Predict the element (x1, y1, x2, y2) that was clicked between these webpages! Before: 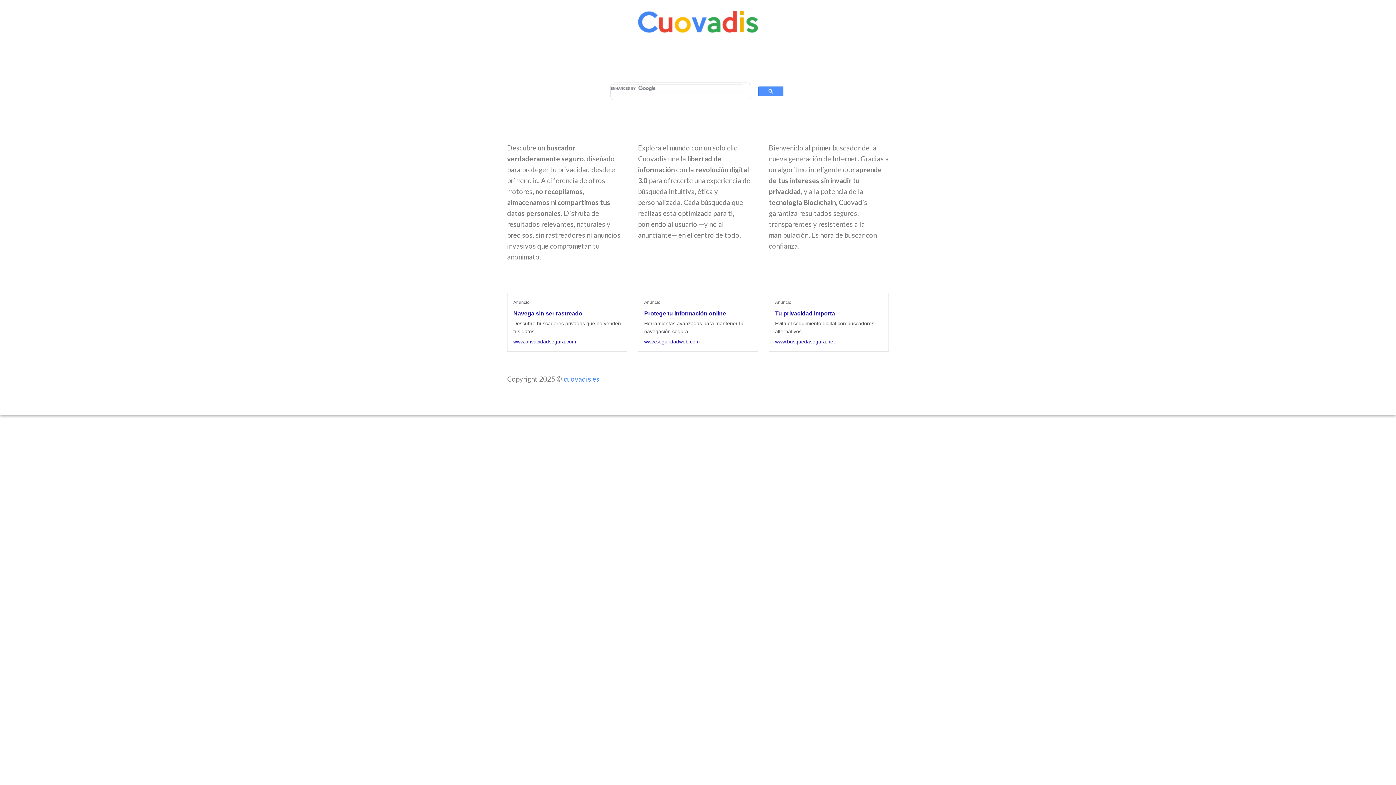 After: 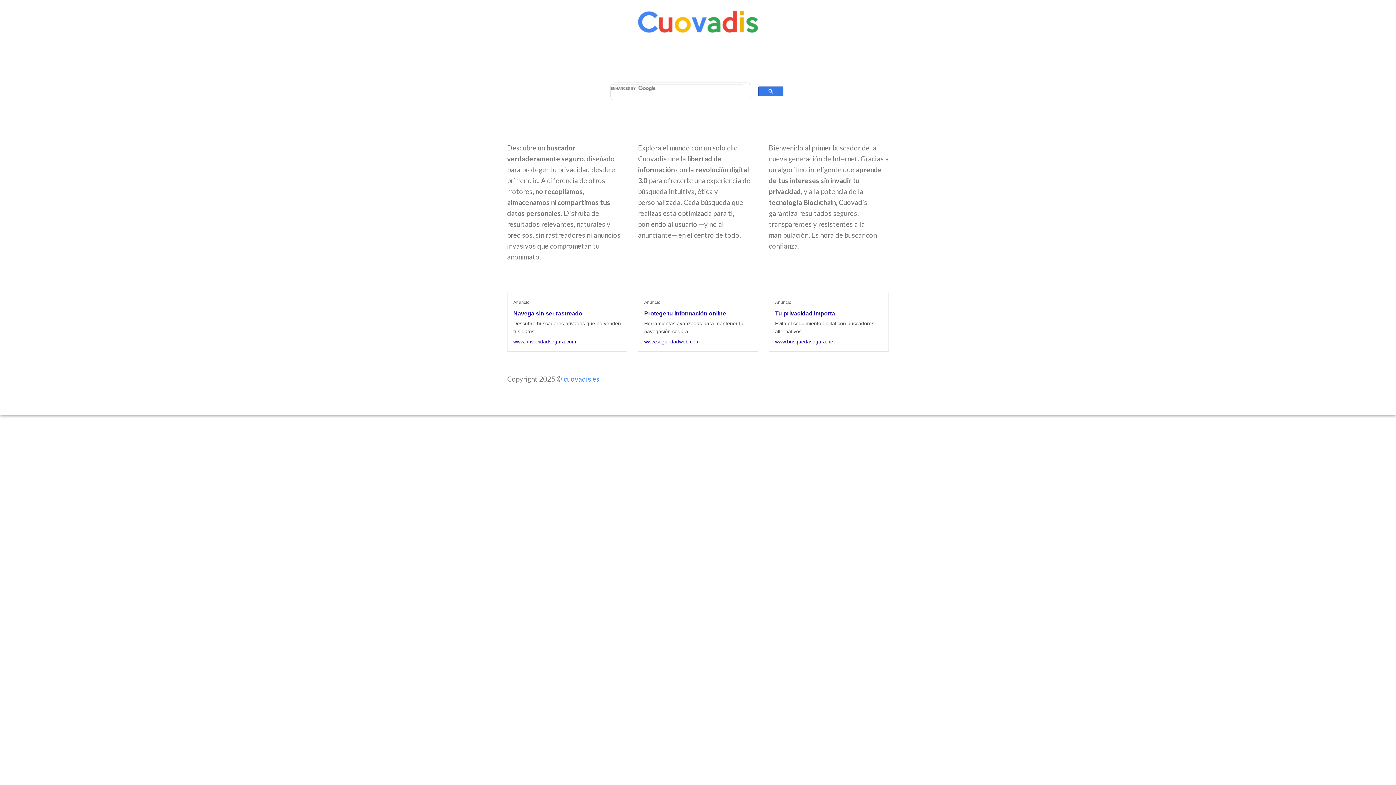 Action: bbox: (758, 86, 783, 96)